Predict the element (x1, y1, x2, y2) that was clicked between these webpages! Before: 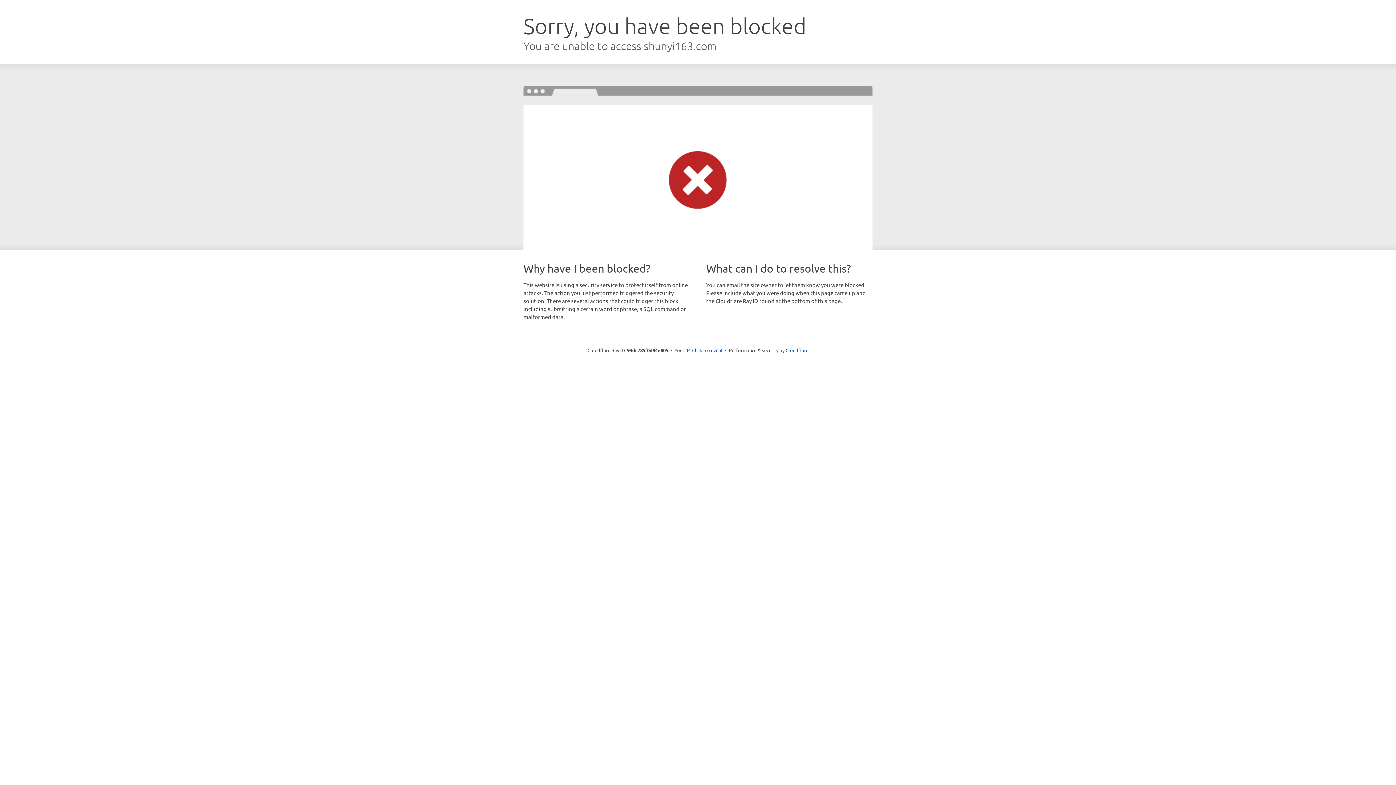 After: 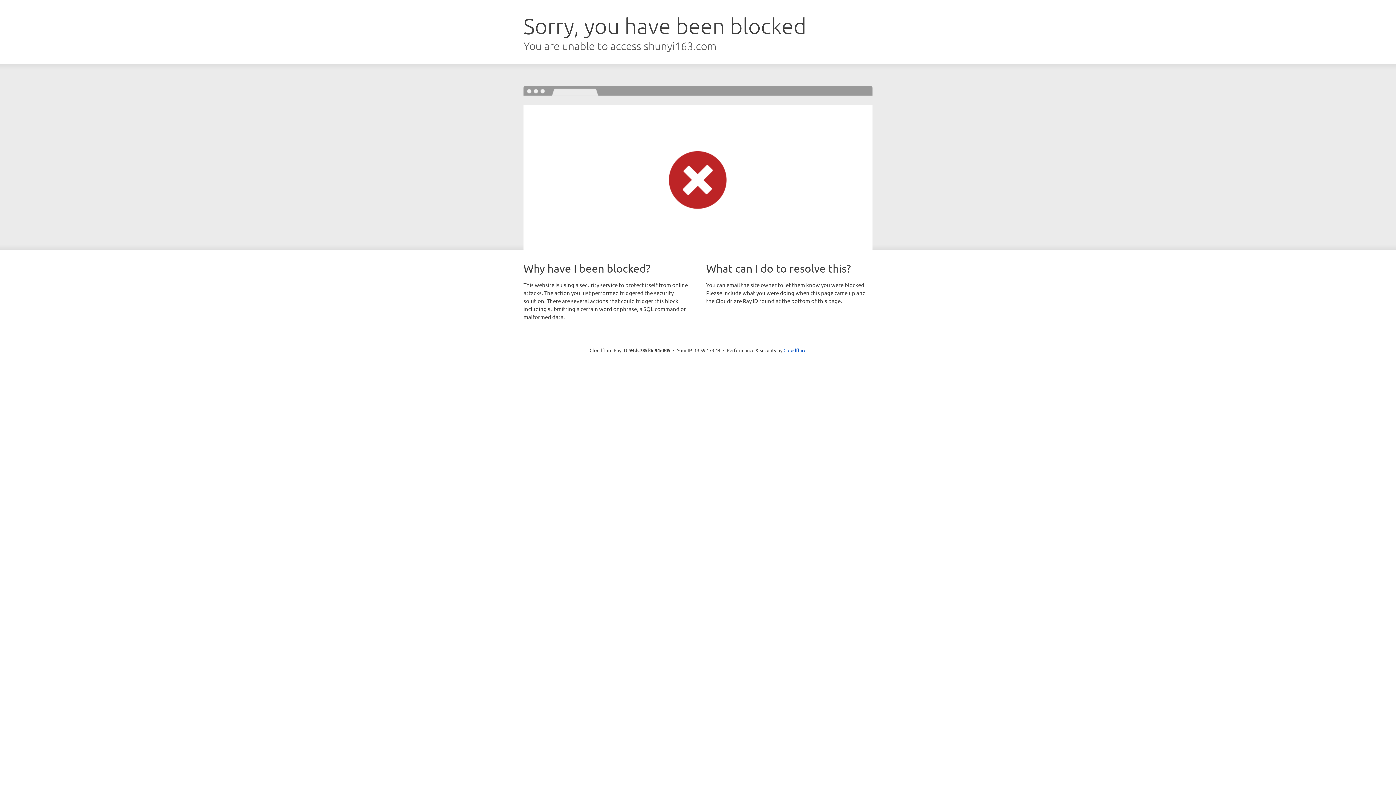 Action: bbox: (692, 346, 722, 353) label: Click to reveal